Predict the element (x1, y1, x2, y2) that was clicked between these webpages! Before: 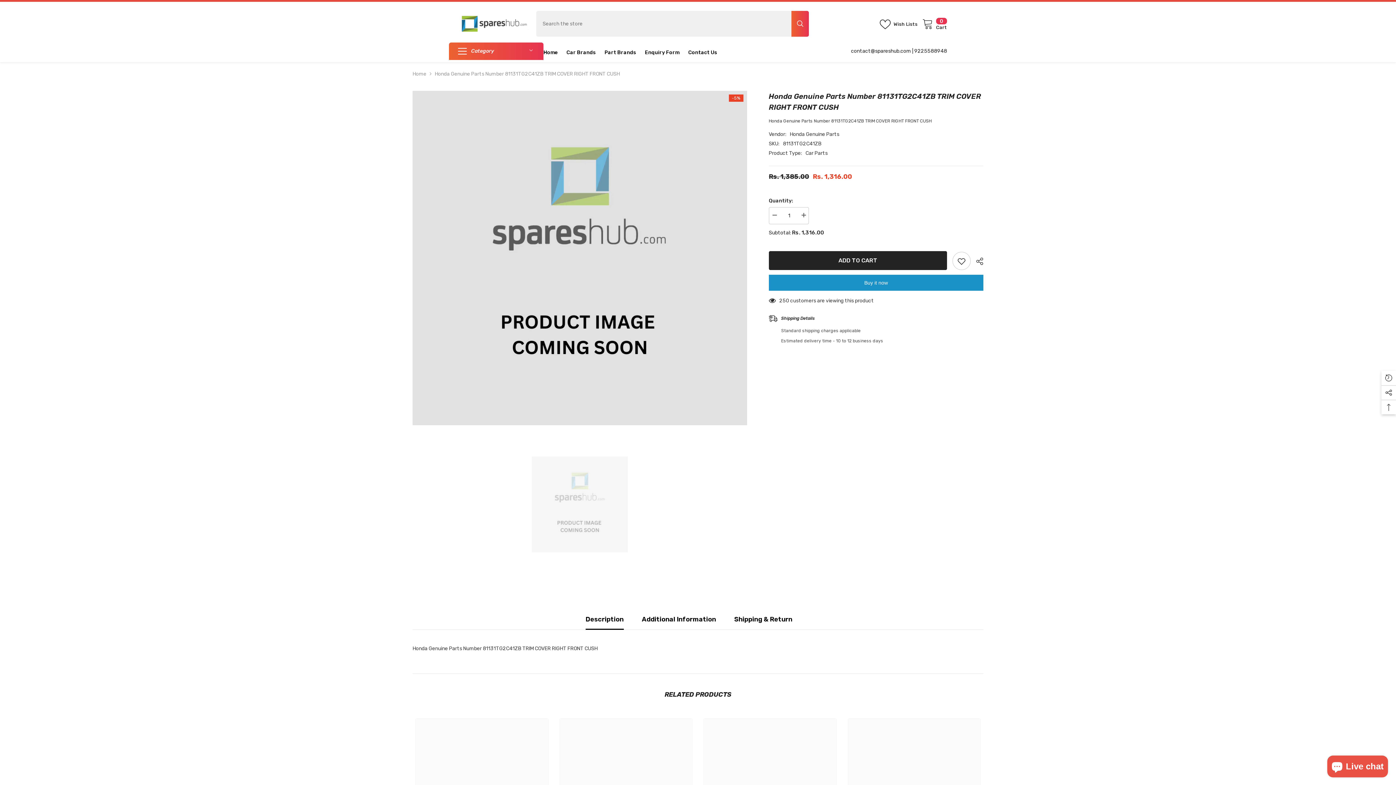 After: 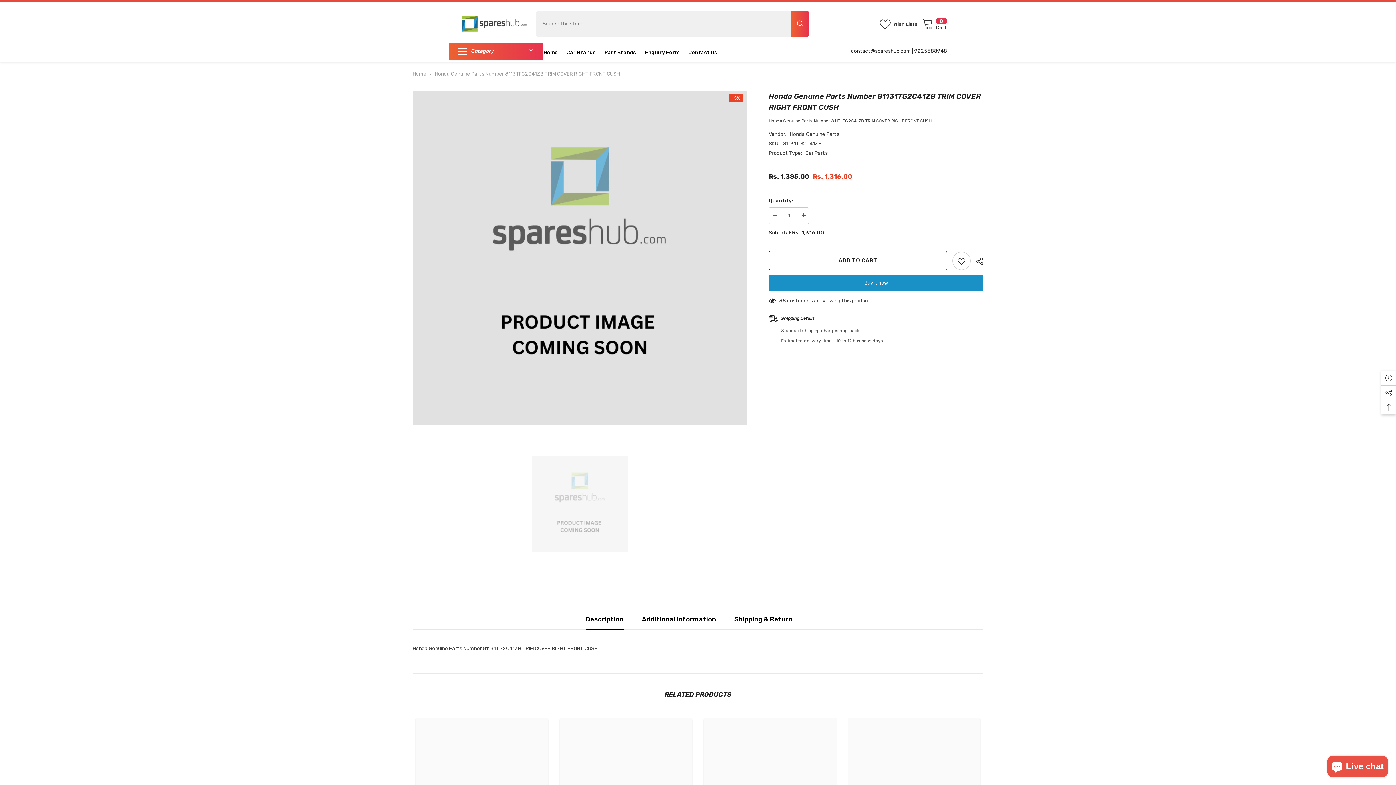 Action: label: ADD TO CART bbox: (768, 251, 947, 270)